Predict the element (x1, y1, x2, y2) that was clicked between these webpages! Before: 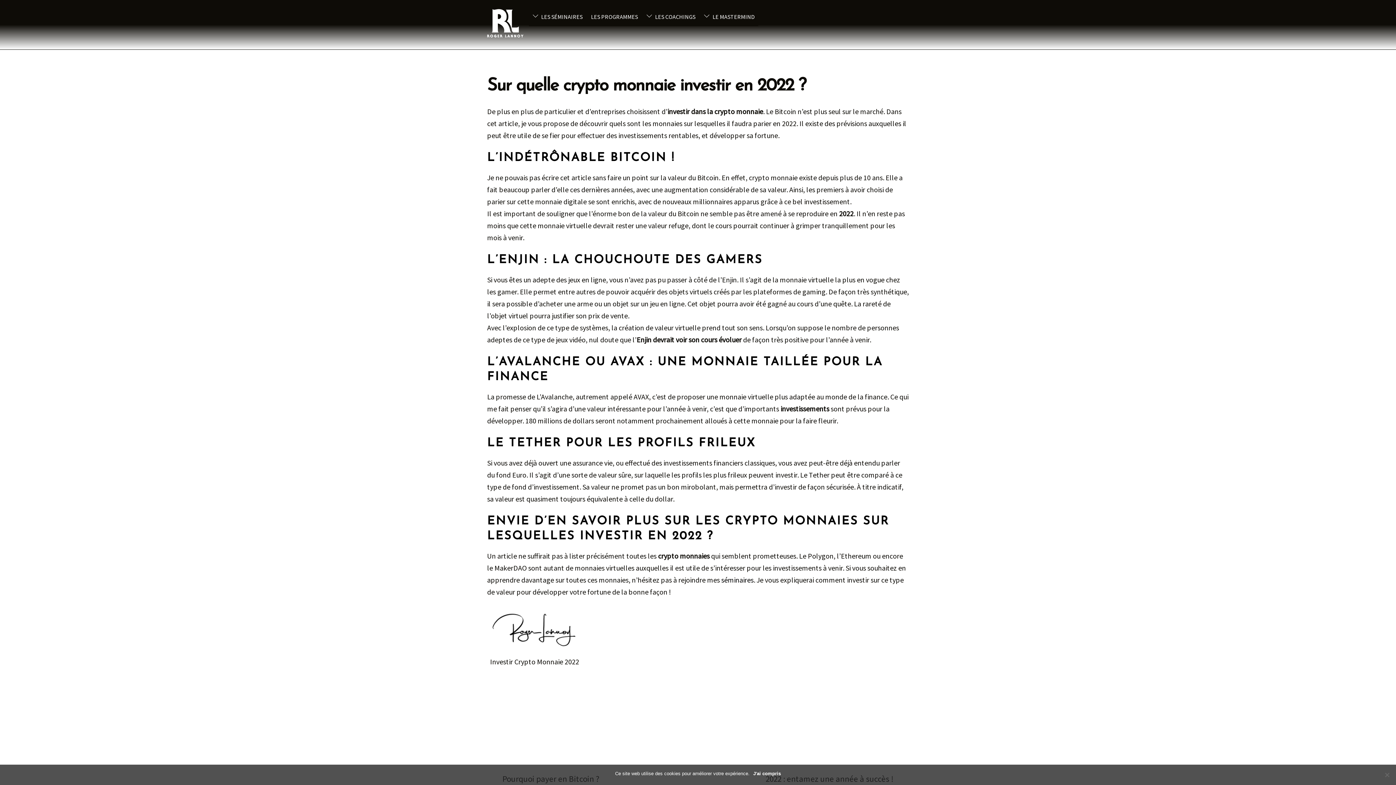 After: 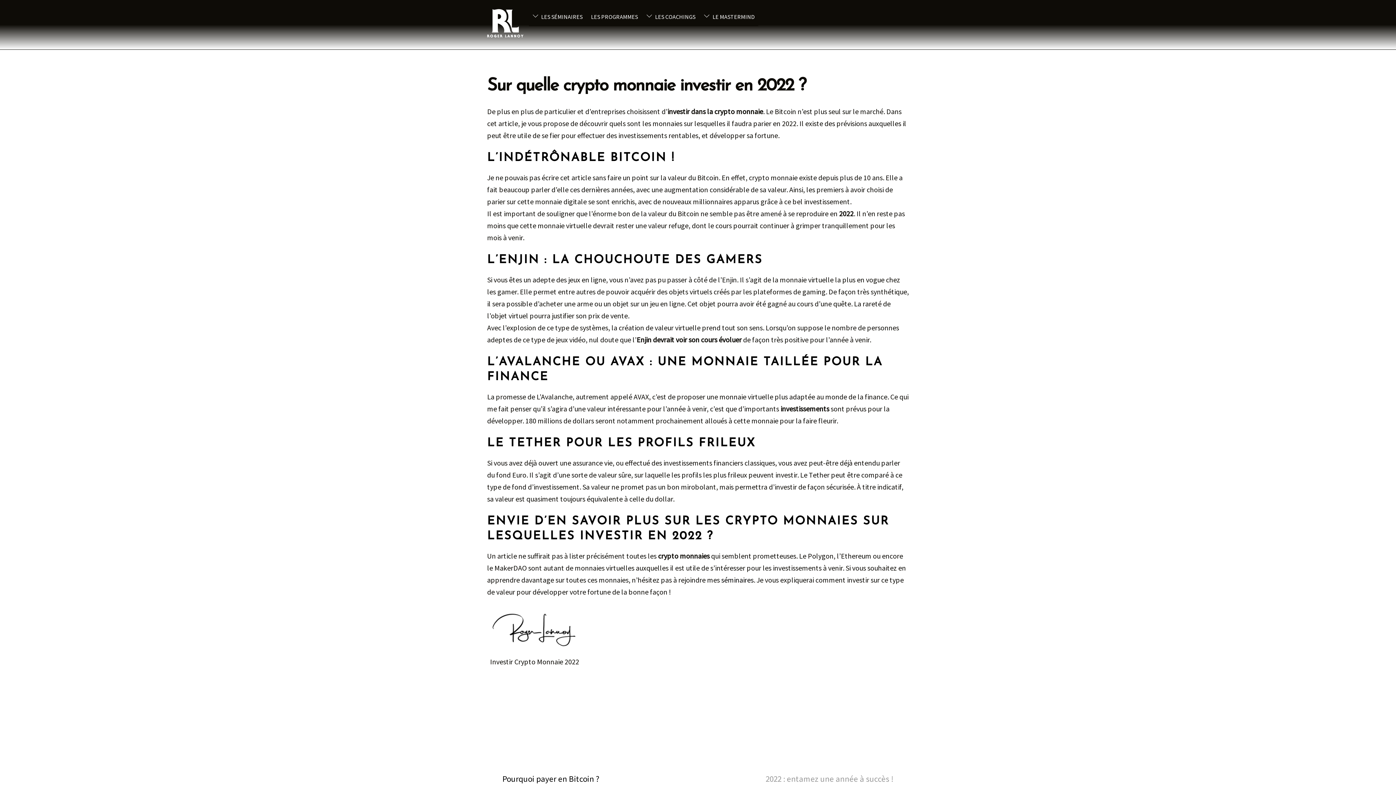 Action: label: J'ai compris bbox: (753, 770, 781, 777)